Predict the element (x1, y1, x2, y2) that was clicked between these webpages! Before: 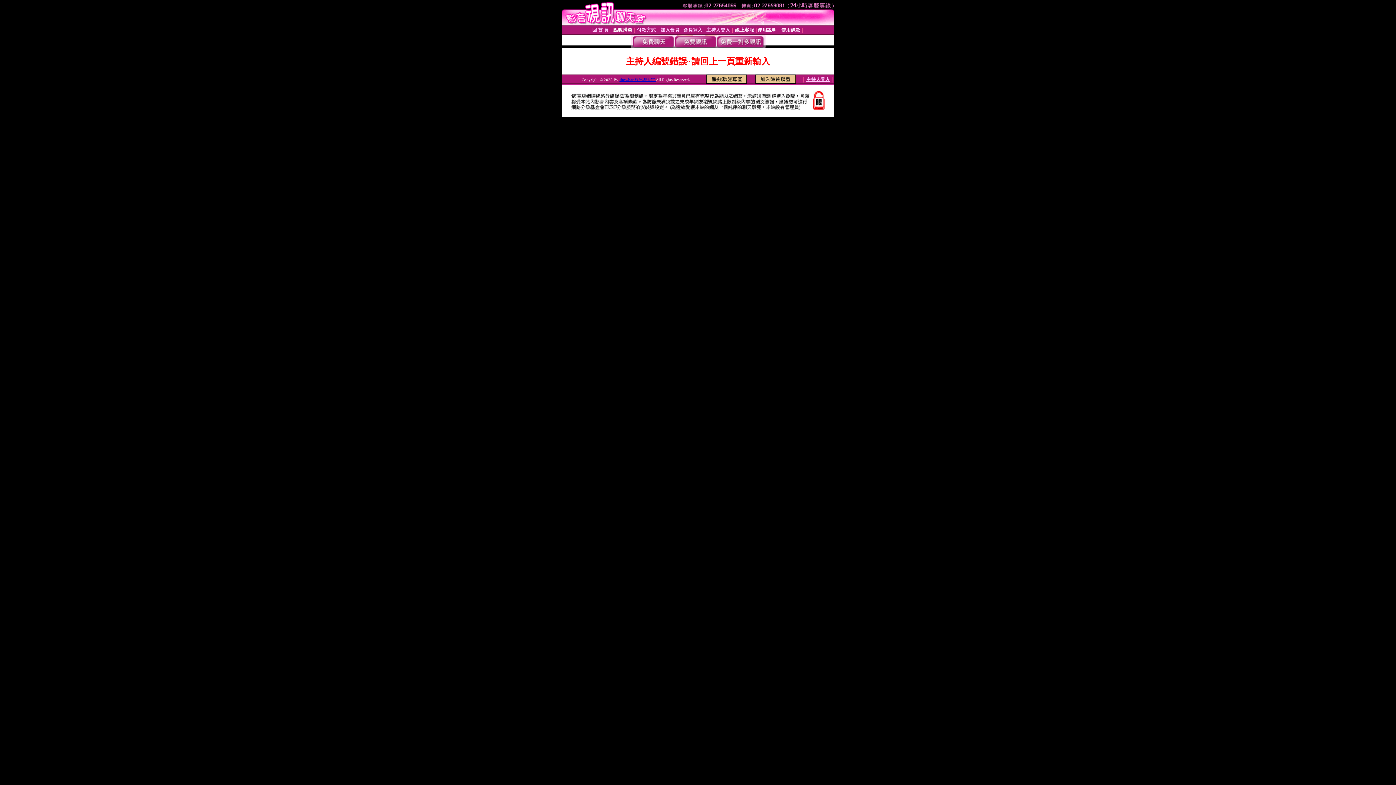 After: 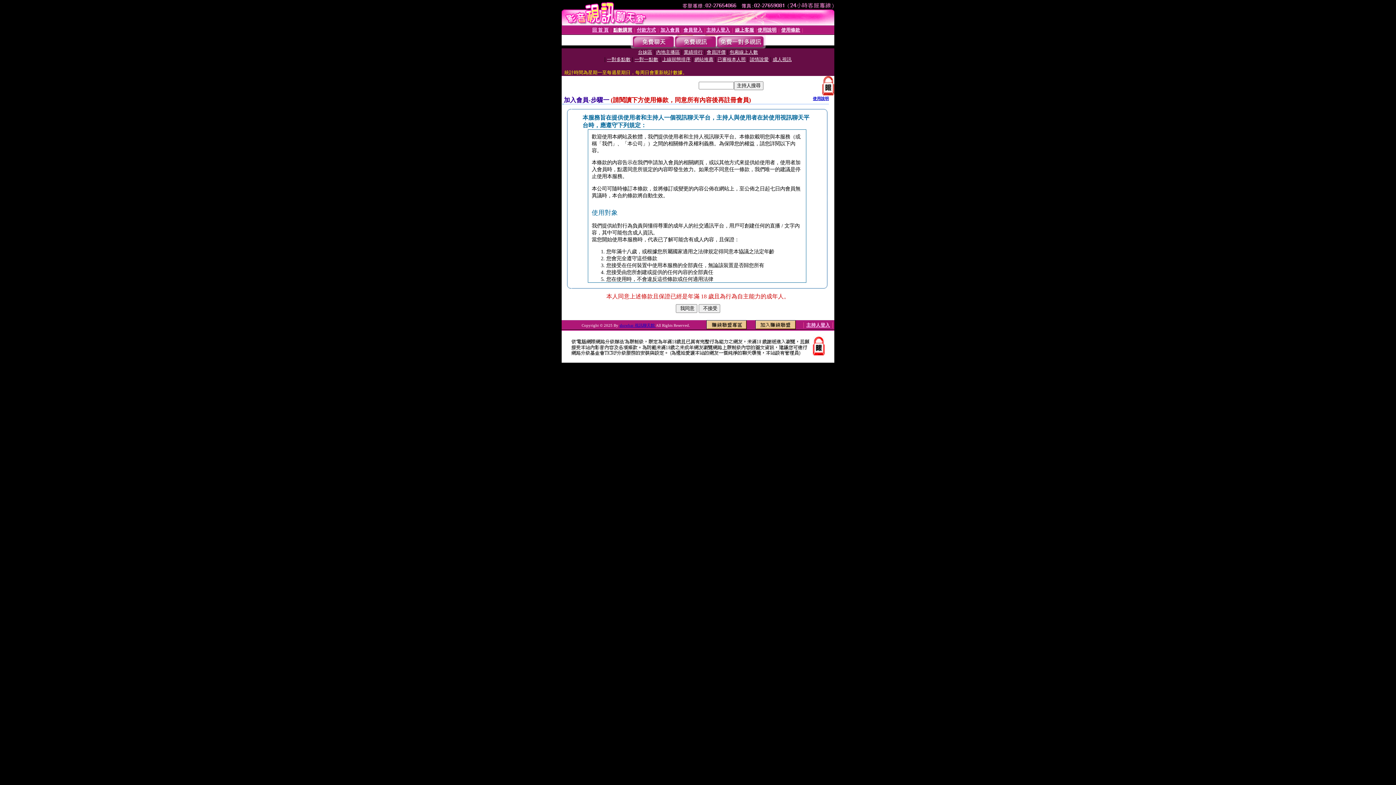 Action: bbox: (660, 27, 679, 32) label: 加入會員